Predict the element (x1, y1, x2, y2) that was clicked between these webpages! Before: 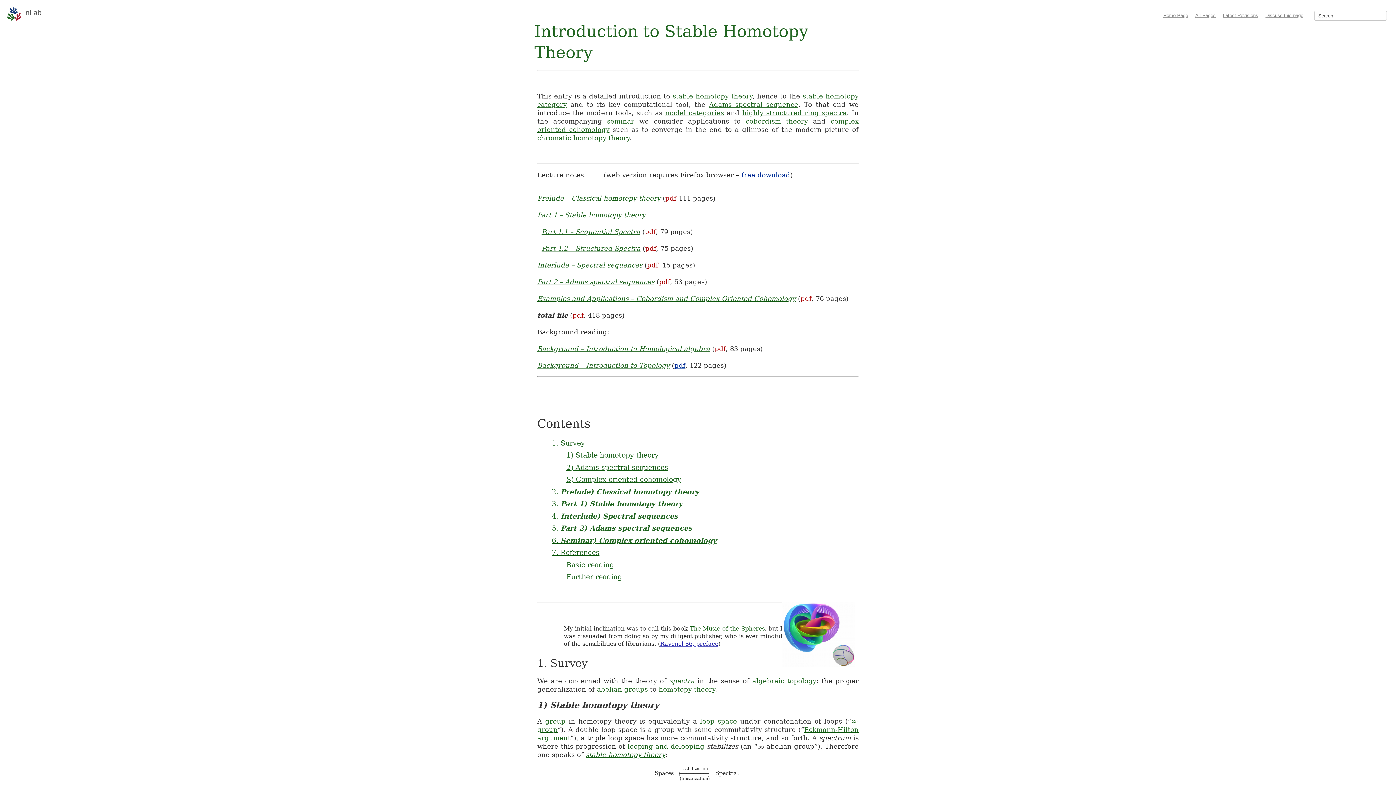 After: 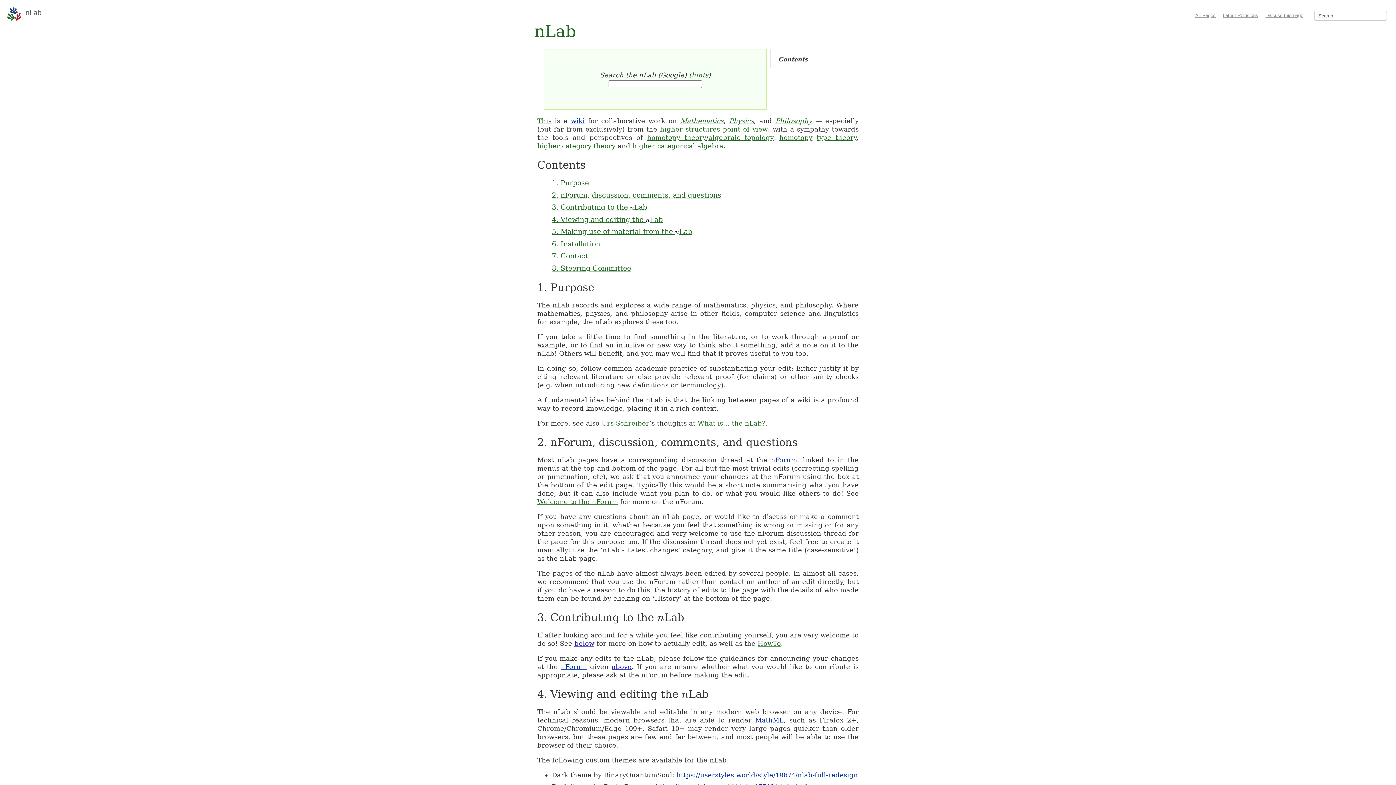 Action: bbox: (1163, 12, 1188, 18) label: Home Page